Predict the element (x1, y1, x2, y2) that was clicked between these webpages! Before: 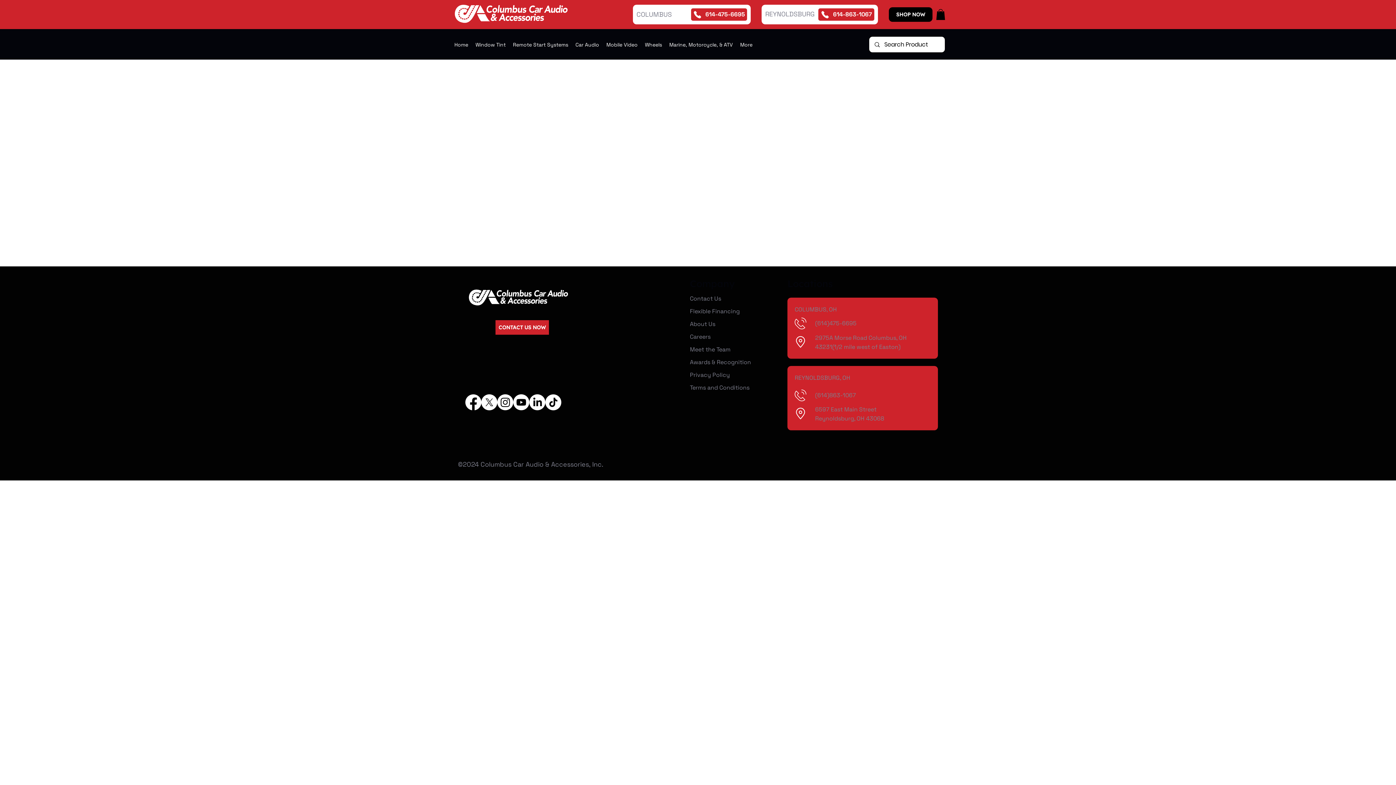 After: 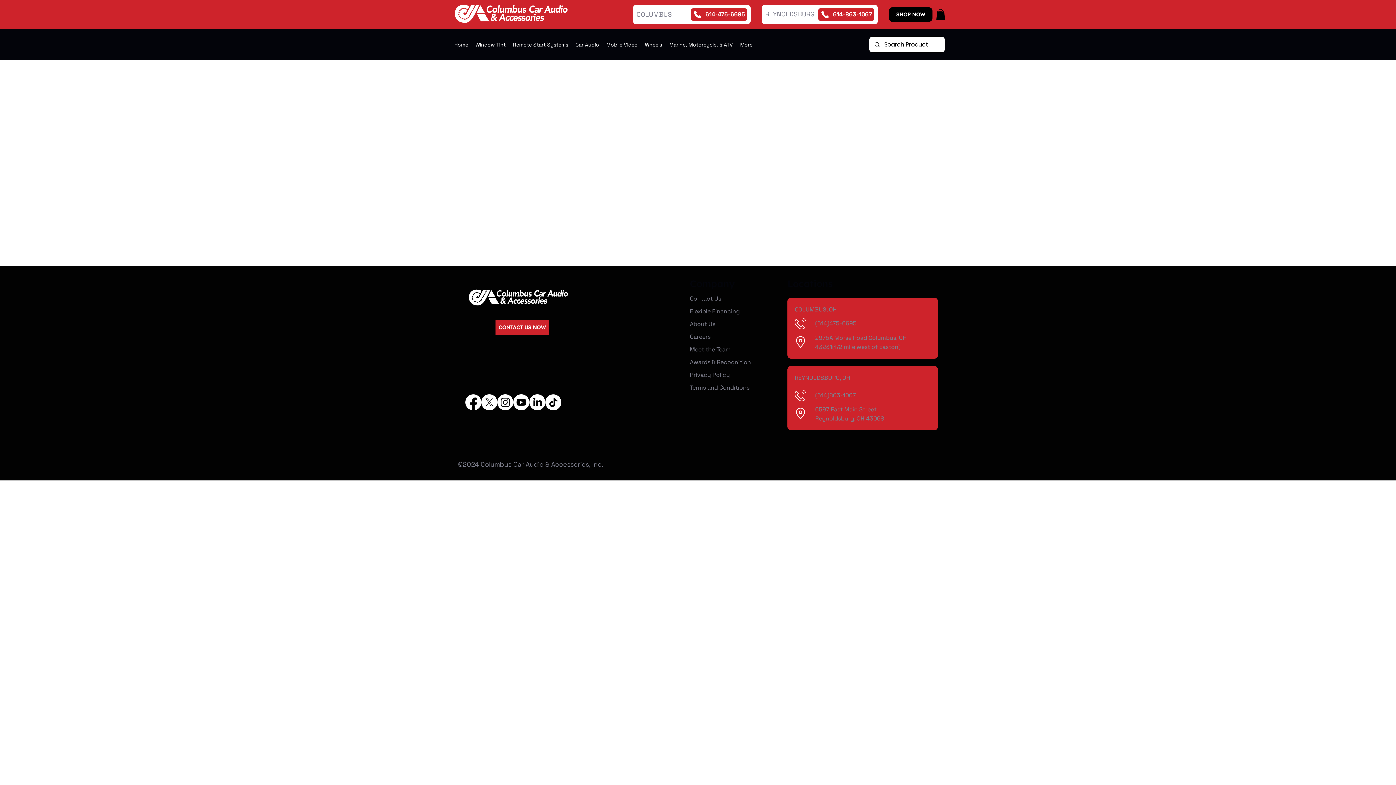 Action: bbox: (509, 41, 572, 47) label: Remote Start Systems